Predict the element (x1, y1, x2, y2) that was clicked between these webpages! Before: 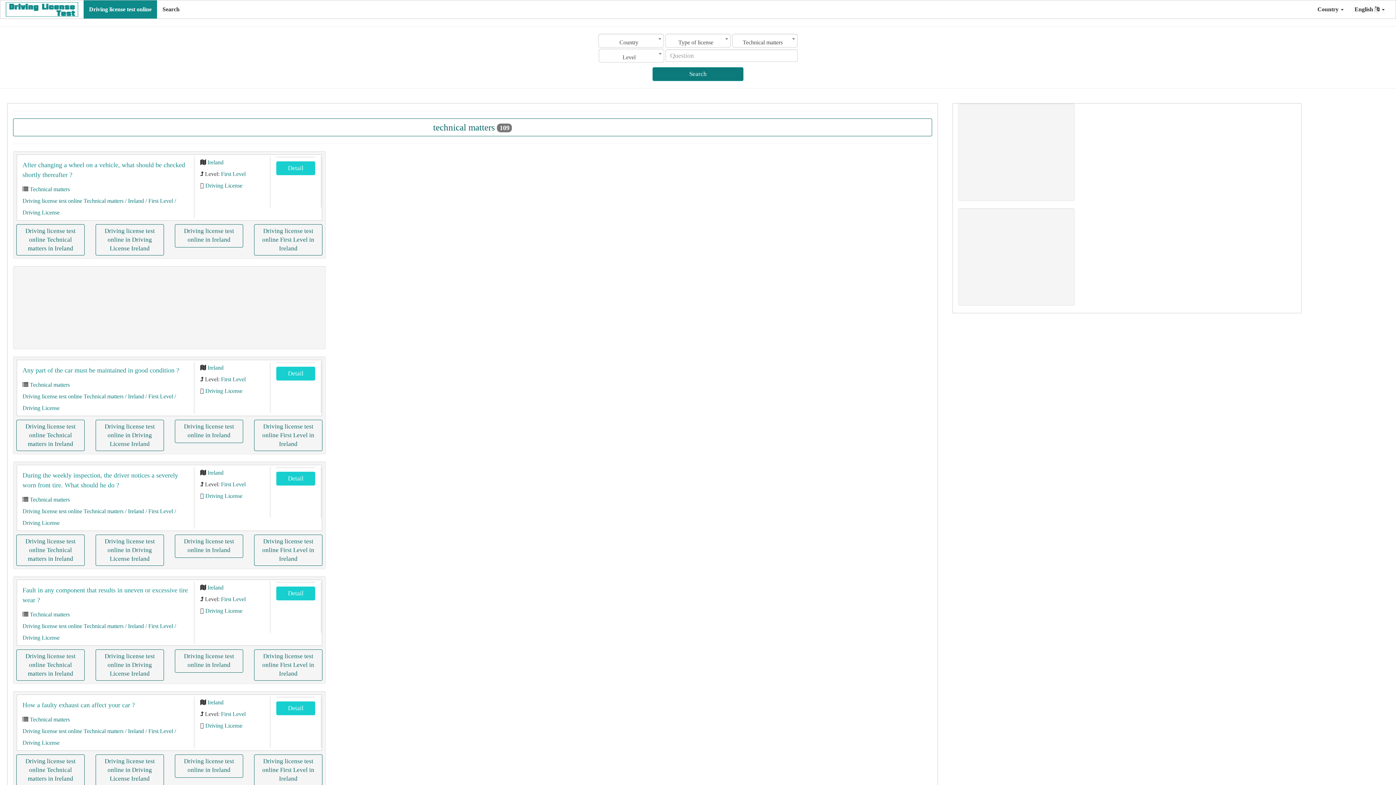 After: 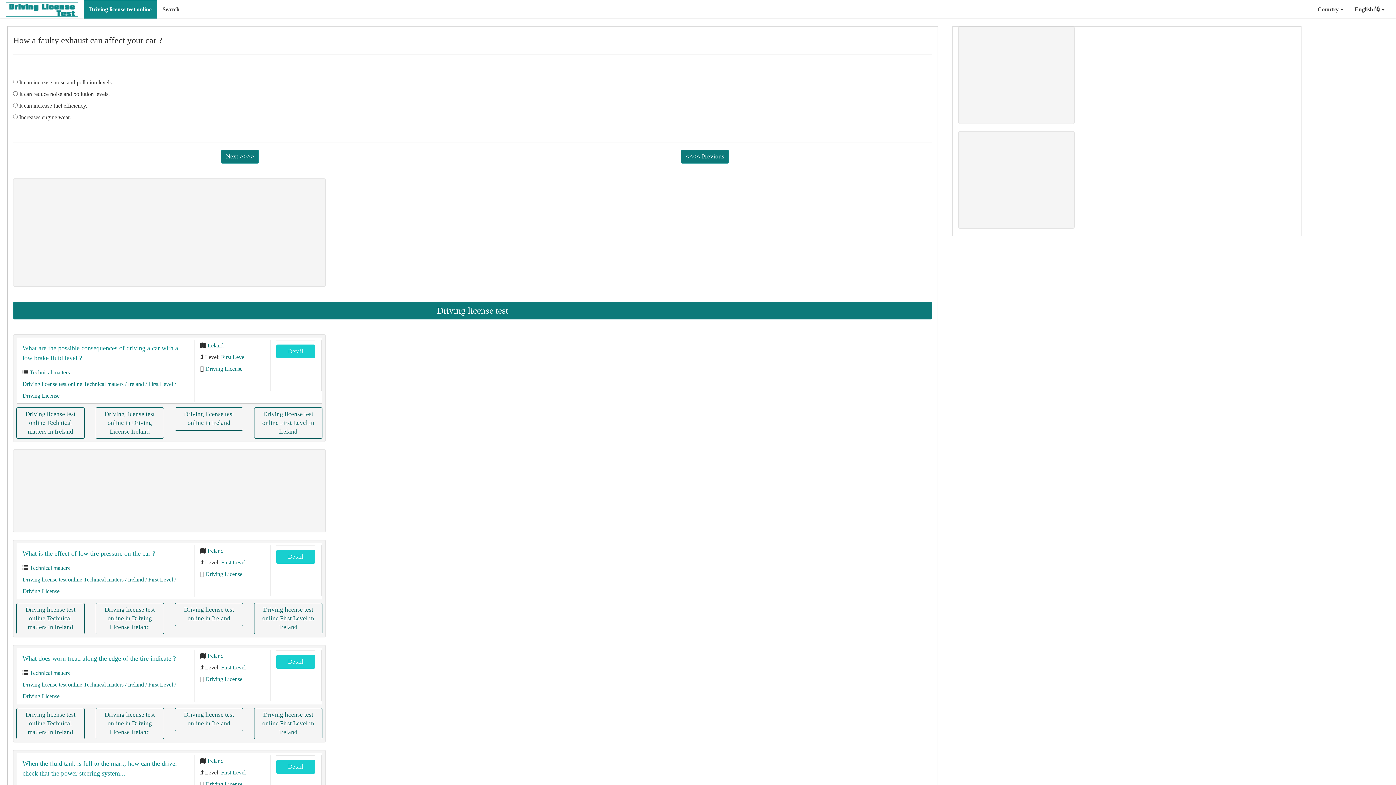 Action: bbox: (207, 699, 223, 705) label: Ireland